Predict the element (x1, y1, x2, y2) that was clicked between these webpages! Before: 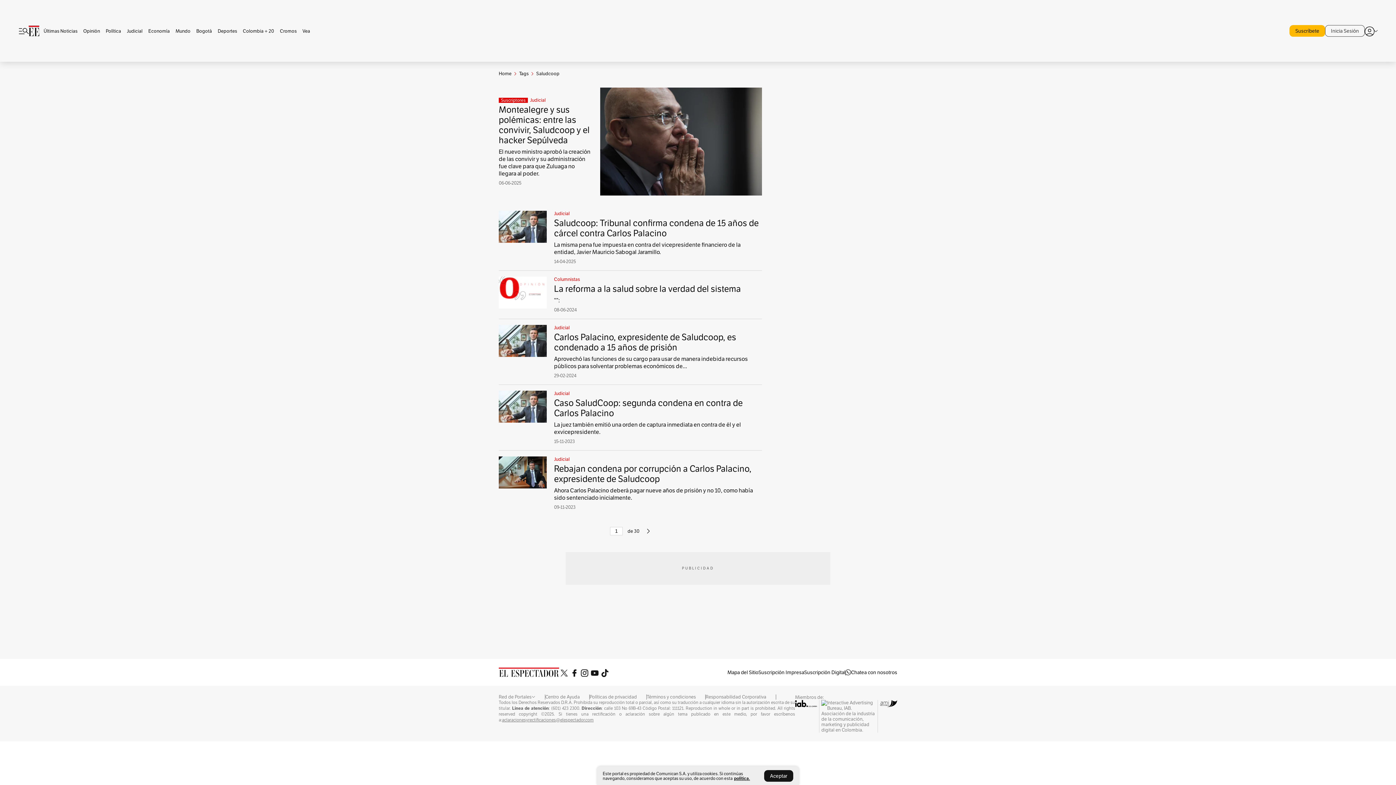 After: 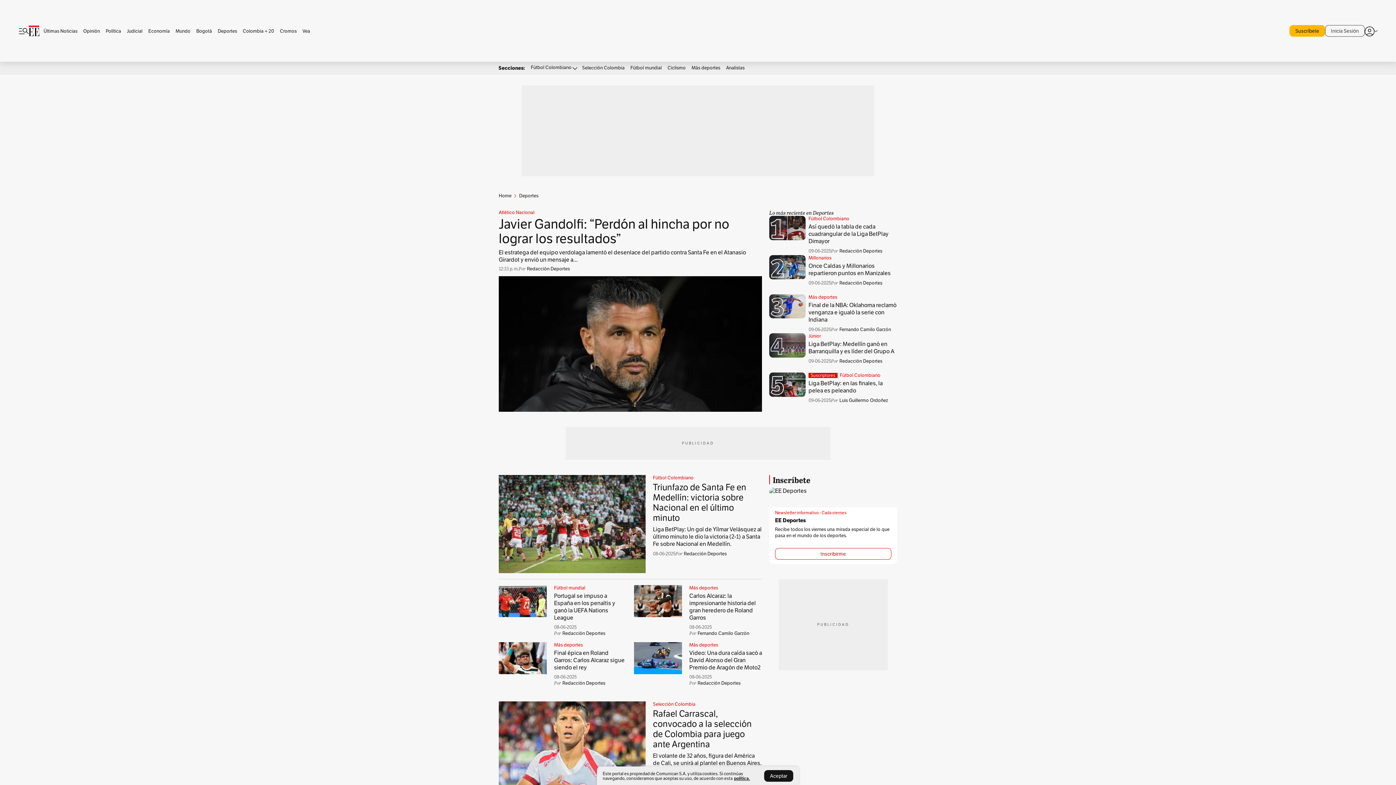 Action: label: Deportes bbox: (214, 28, 240, 33)